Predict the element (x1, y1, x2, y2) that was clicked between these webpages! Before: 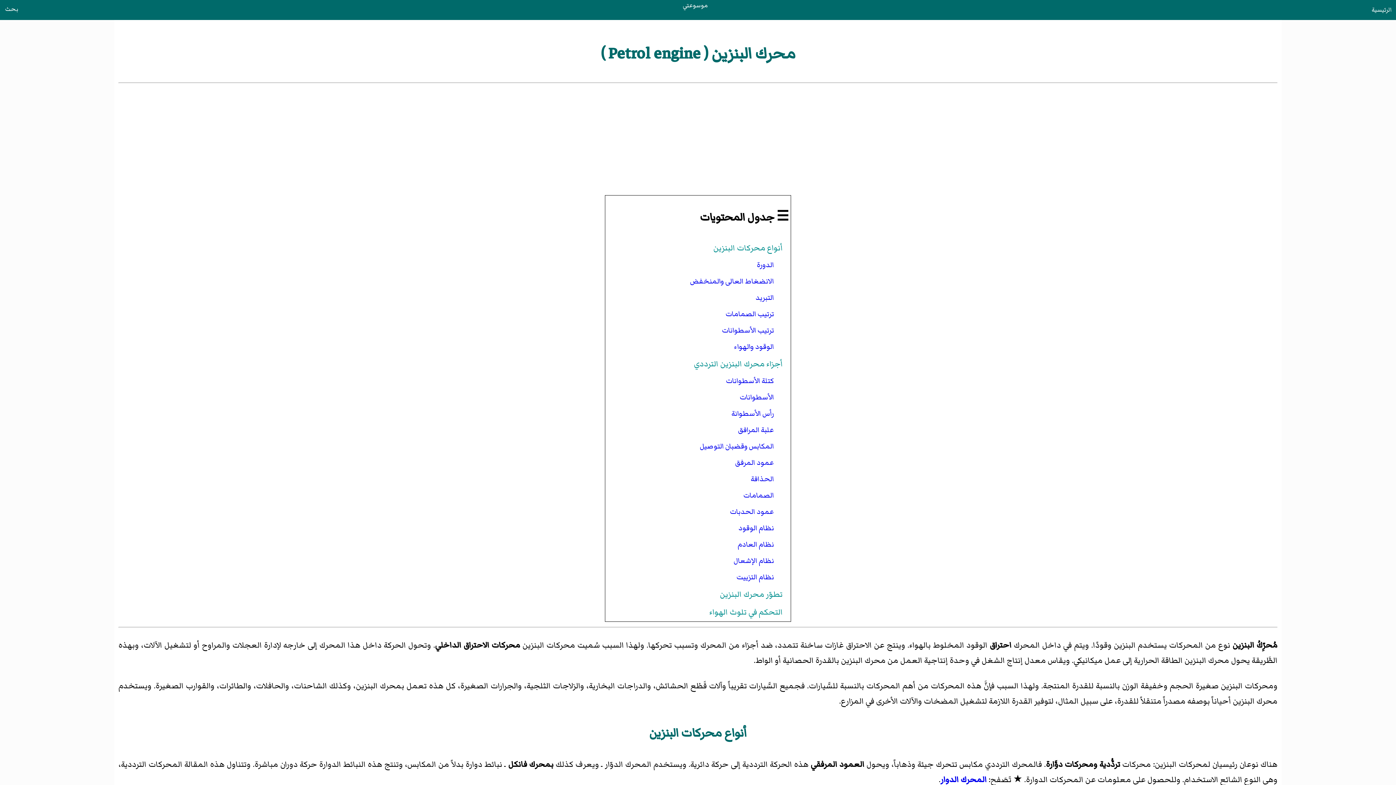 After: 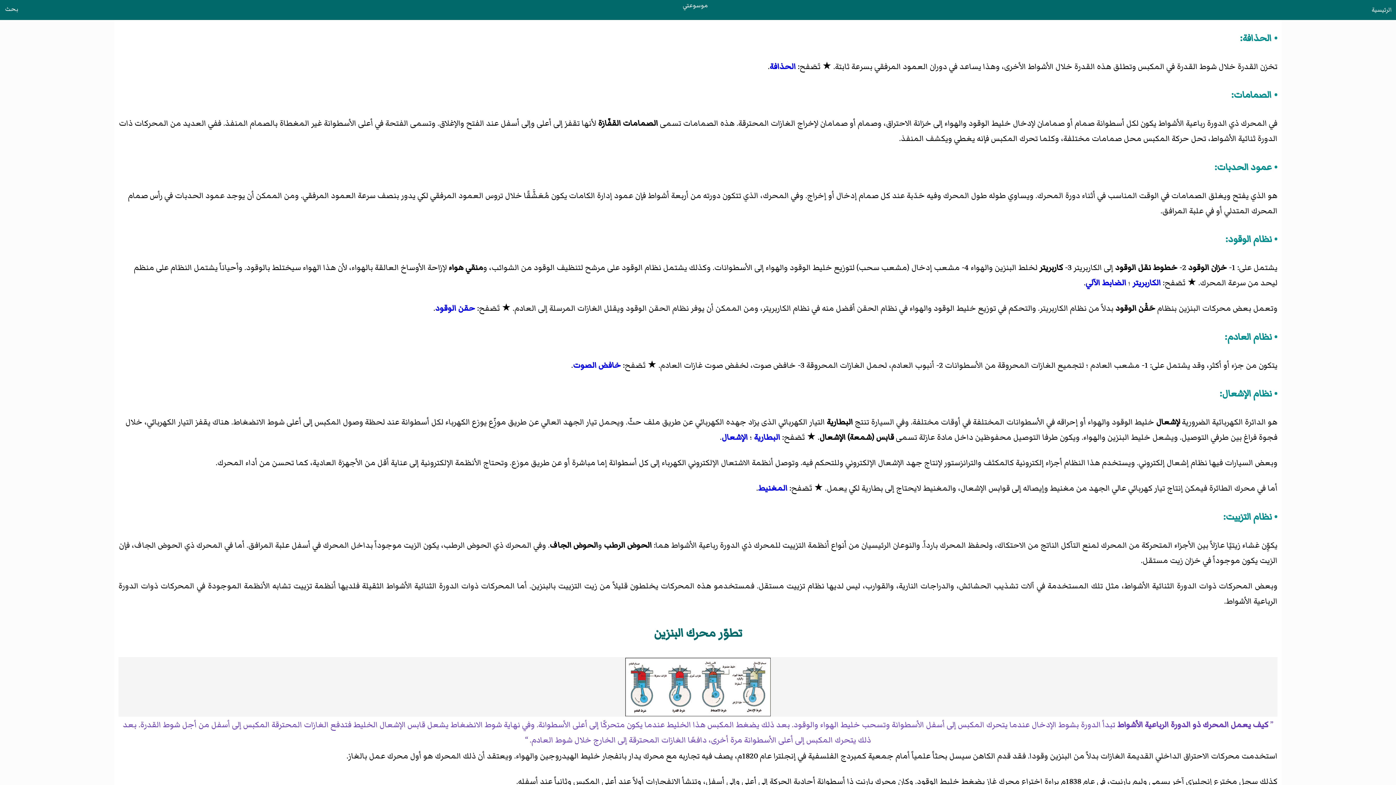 Action: label: الحذافة bbox: (747, 470, 777, 487)